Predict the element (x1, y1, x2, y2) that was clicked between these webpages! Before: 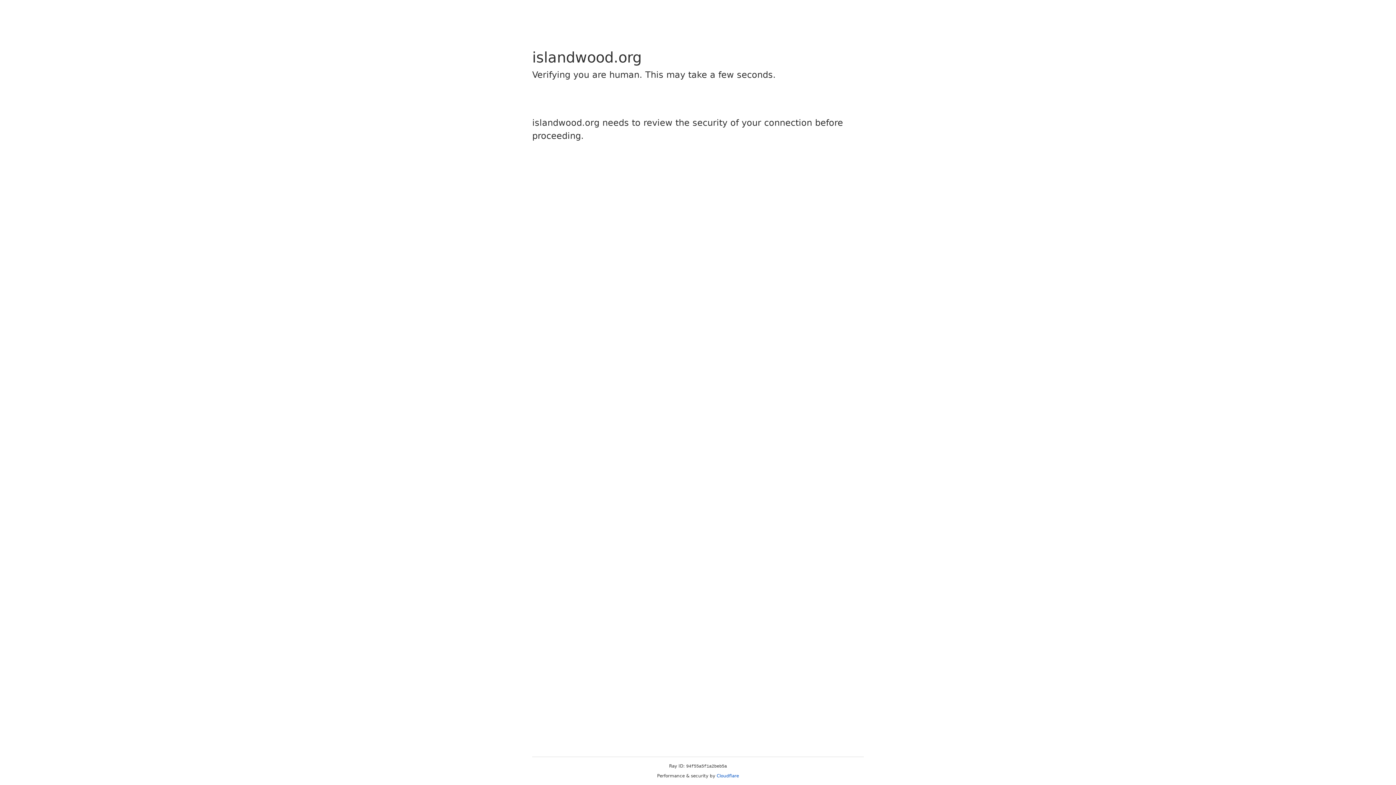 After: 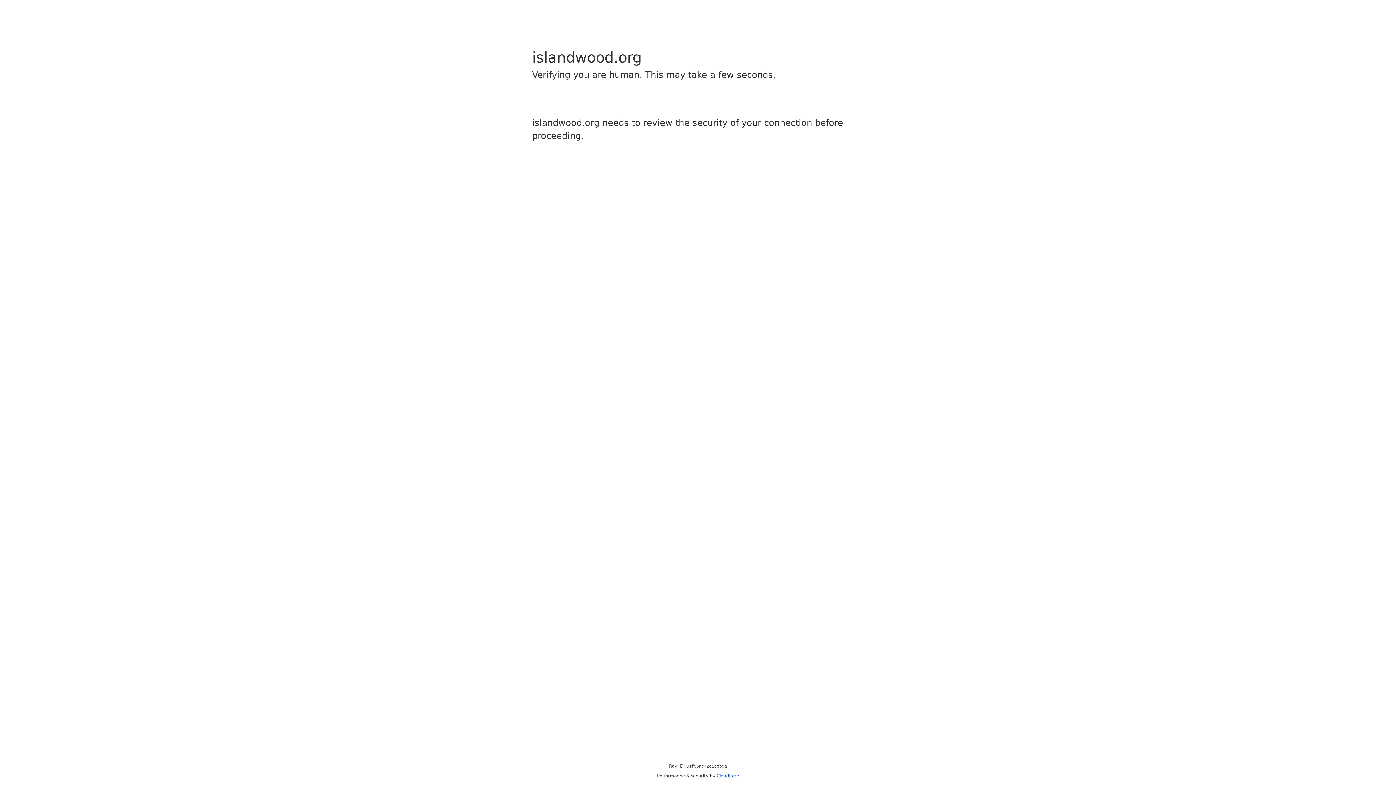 Action: bbox: (716, 773, 739, 778) label: Cloudflare